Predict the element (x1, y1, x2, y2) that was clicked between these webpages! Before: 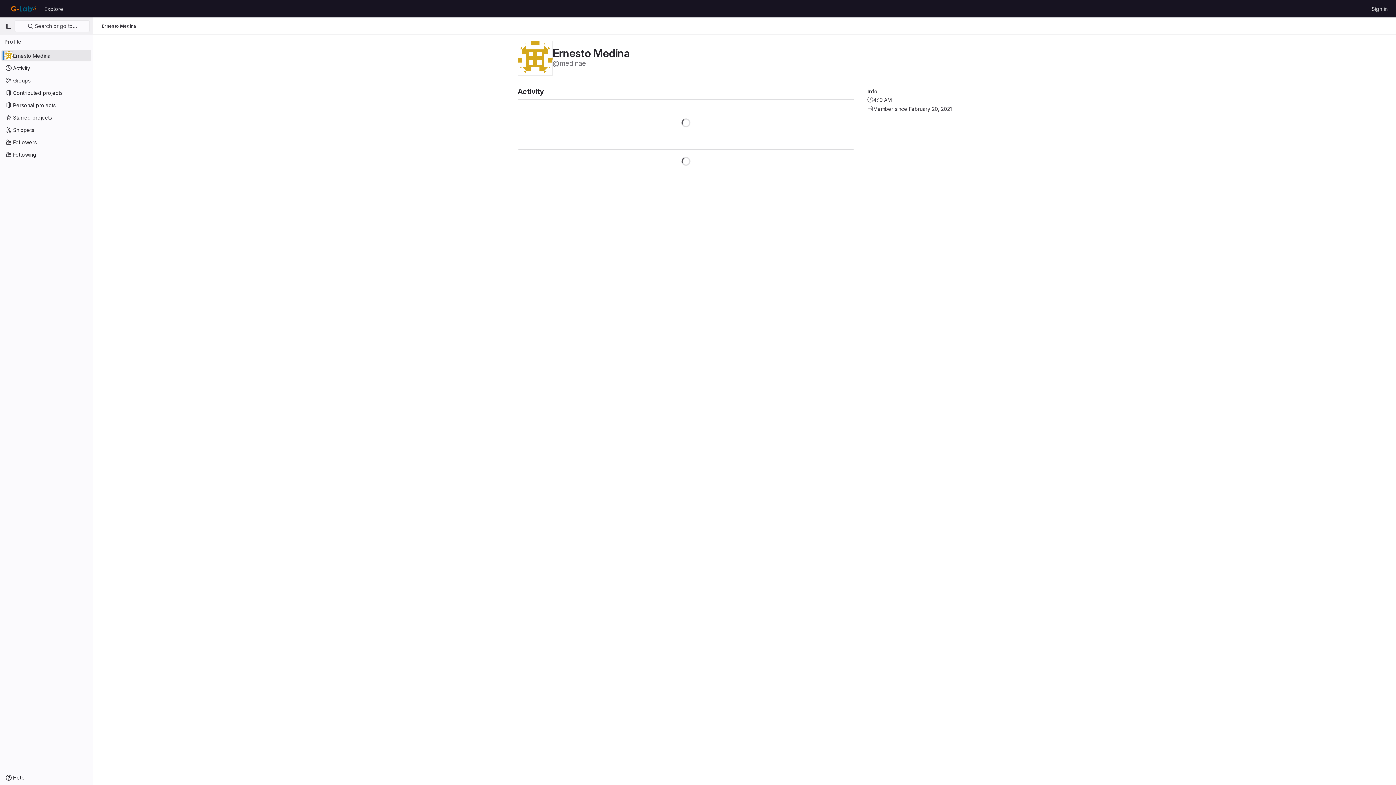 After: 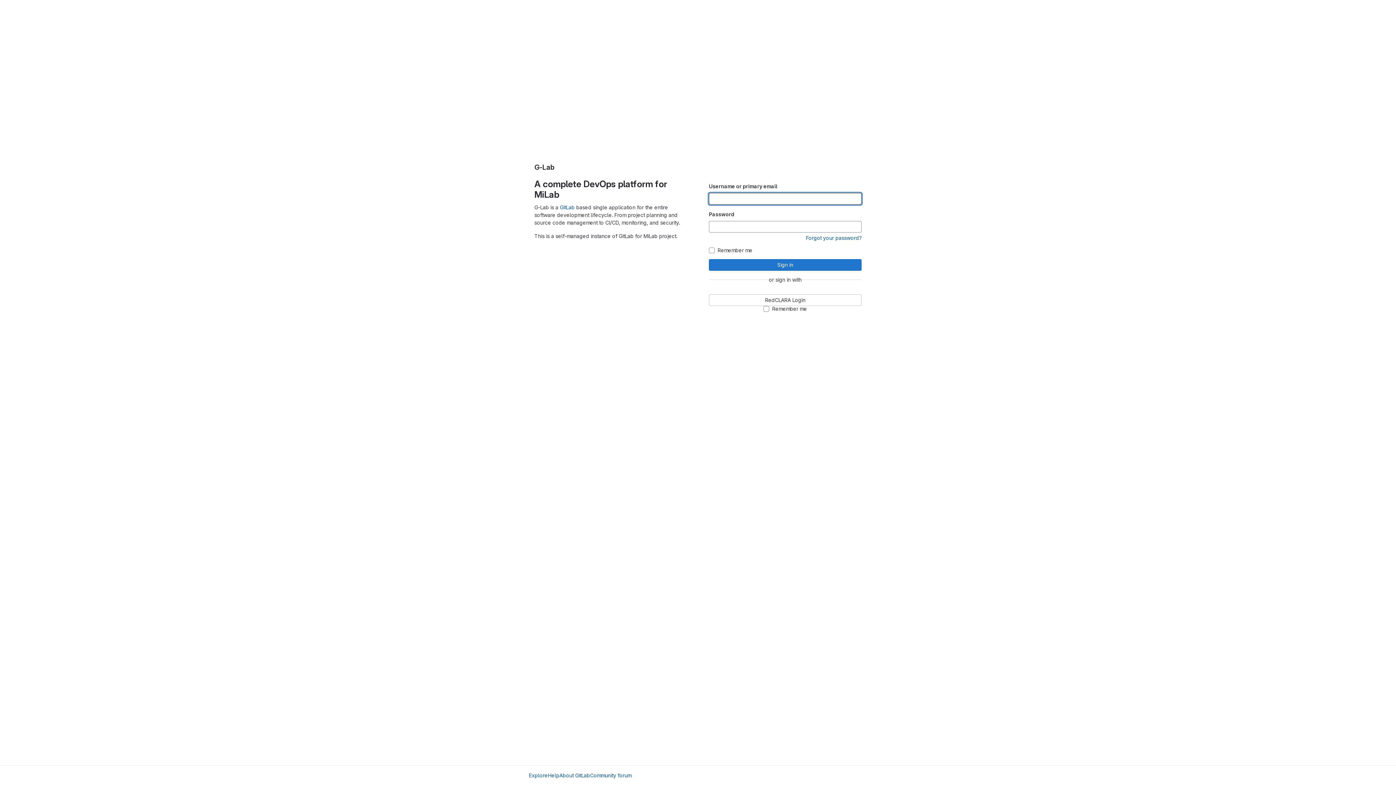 Action: label: Sign in bbox: (1369, 2, 1390, 14)